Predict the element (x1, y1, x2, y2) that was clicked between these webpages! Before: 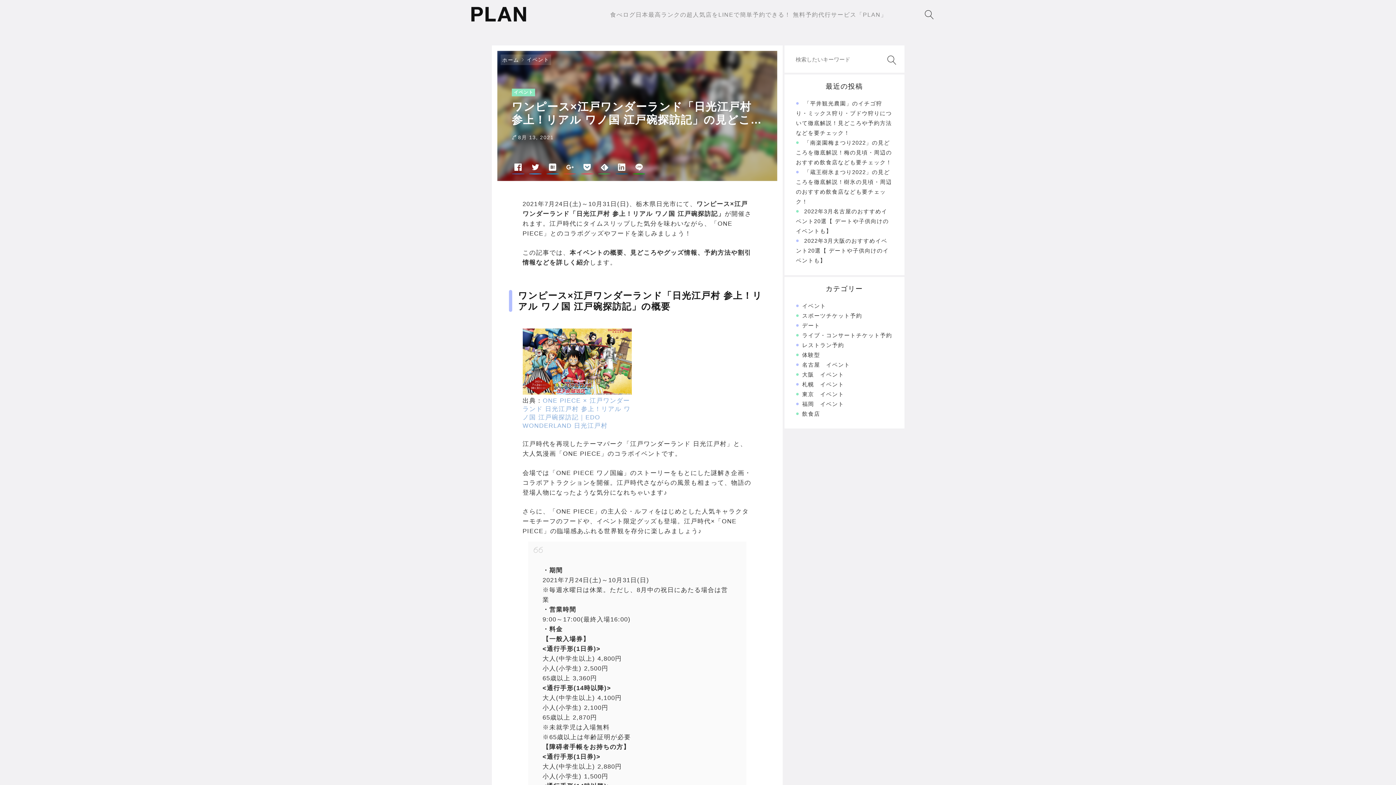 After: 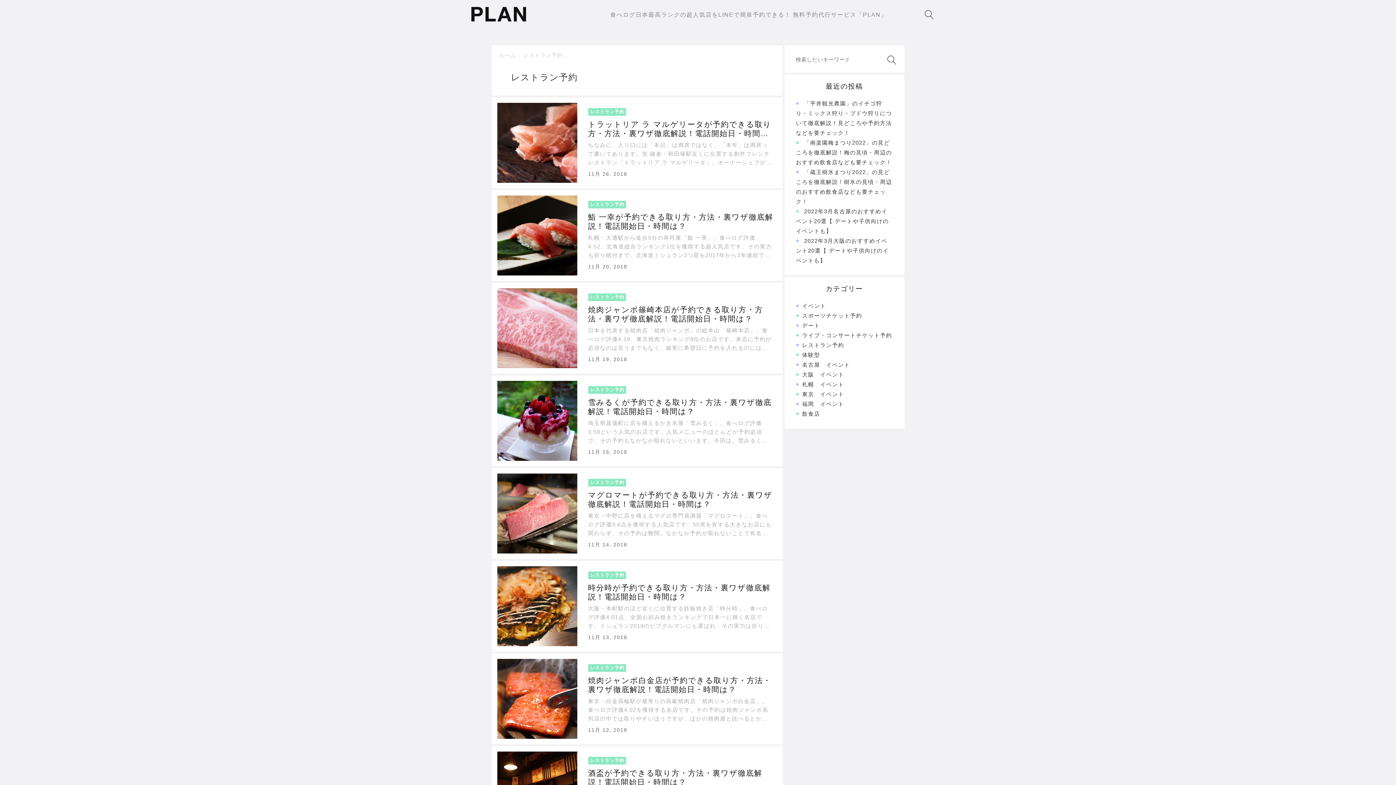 Action: bbox: (802, 342, 844, 348) label: レストラン予約